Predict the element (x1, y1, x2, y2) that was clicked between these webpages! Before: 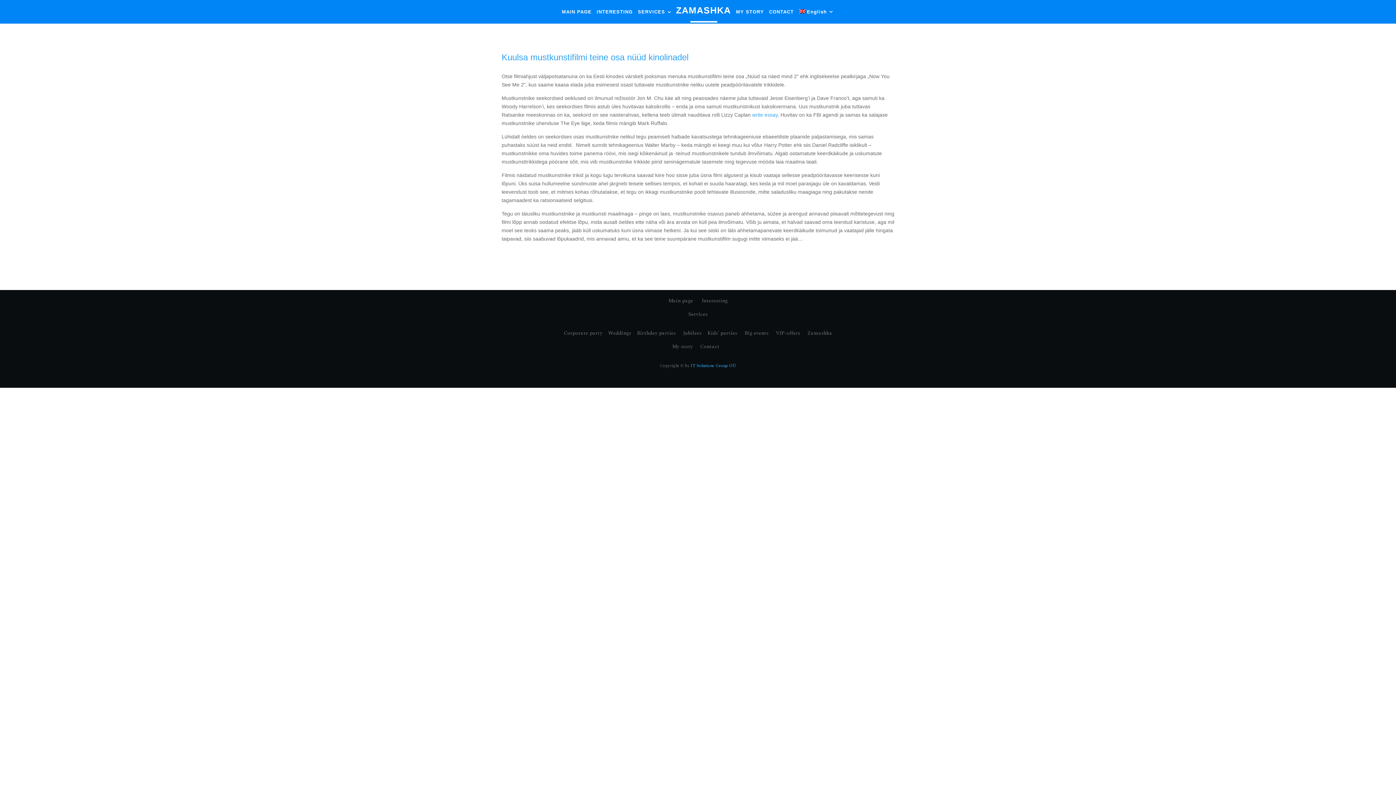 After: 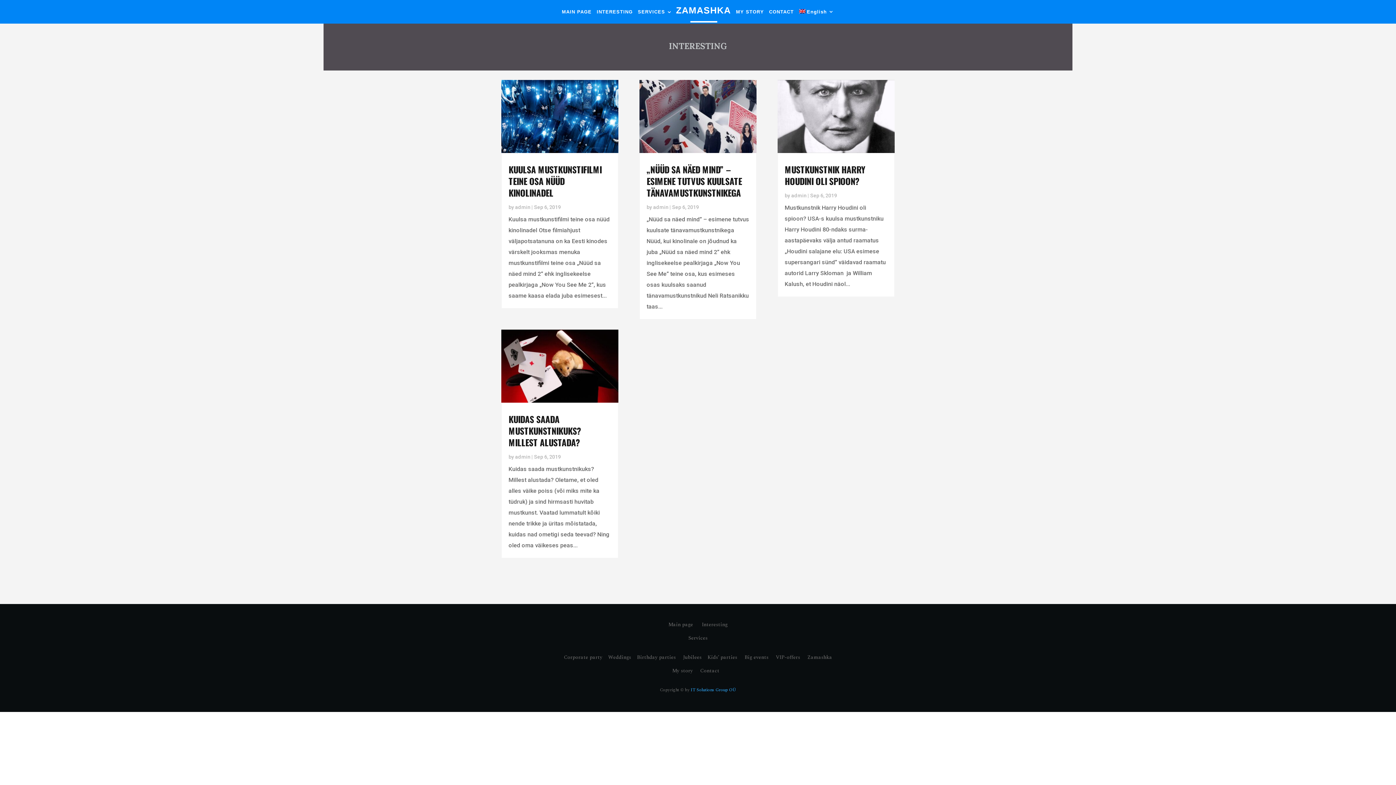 Action: label: Interesting bbox: (702, 296, 727, 304)